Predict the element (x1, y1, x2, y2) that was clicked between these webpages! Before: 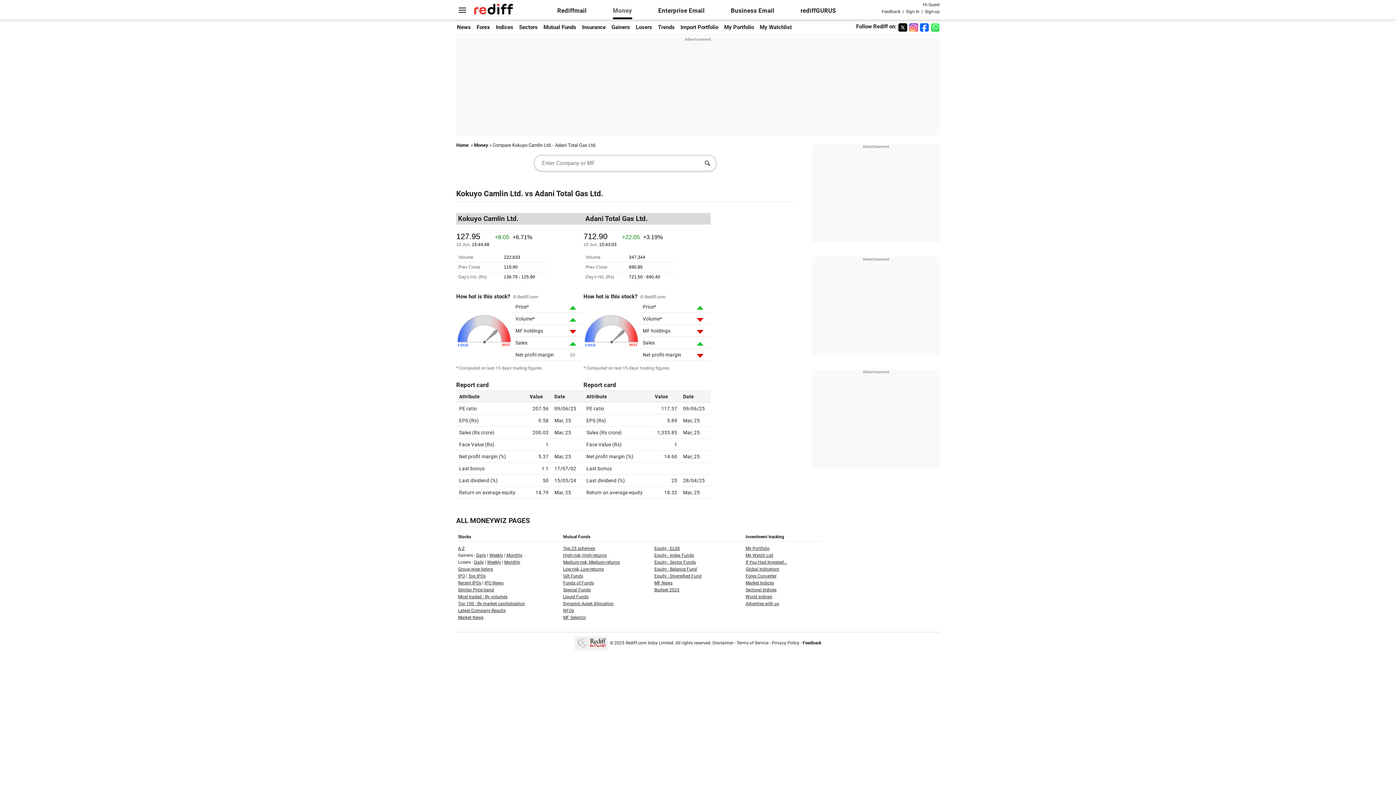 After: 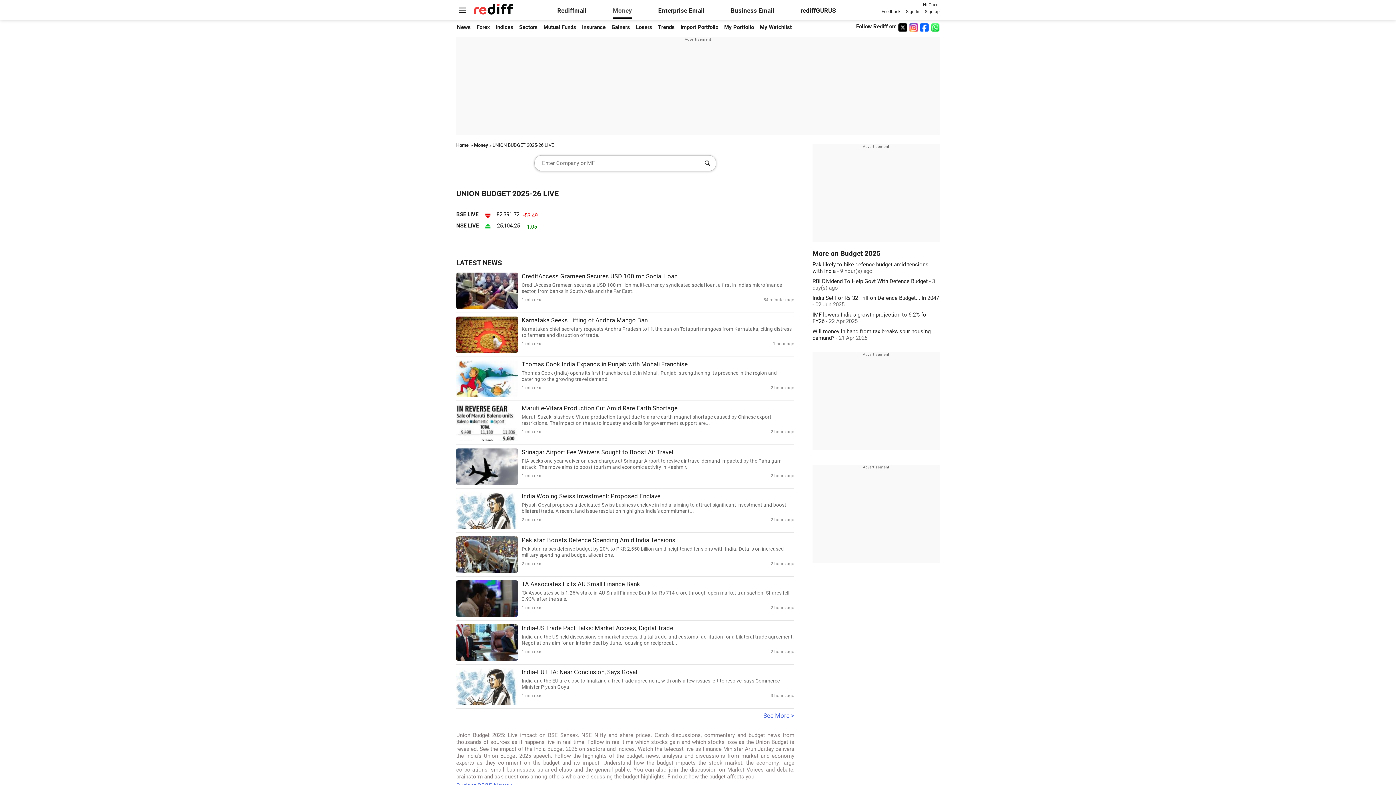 Action: bbox: (654, 587, 679, 592) label: Budget 2025